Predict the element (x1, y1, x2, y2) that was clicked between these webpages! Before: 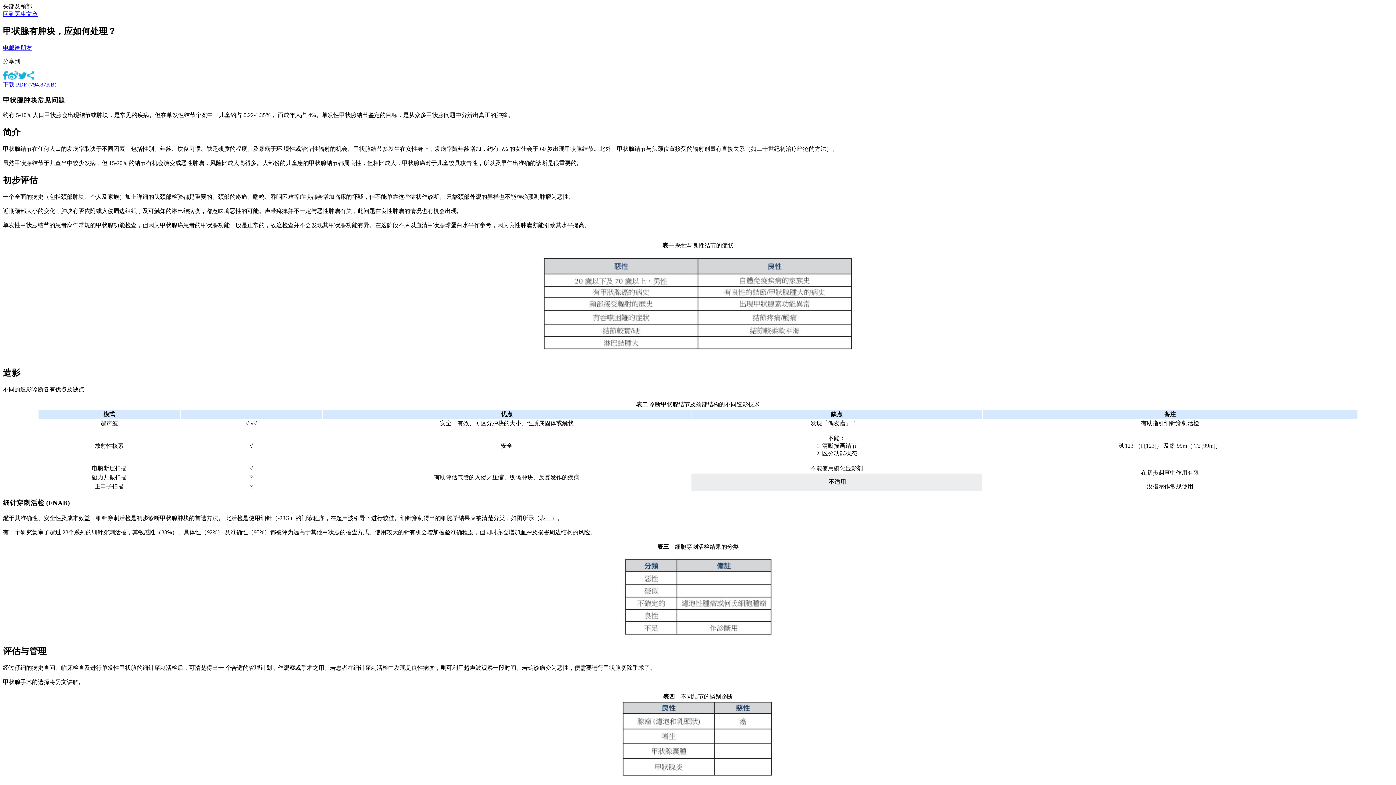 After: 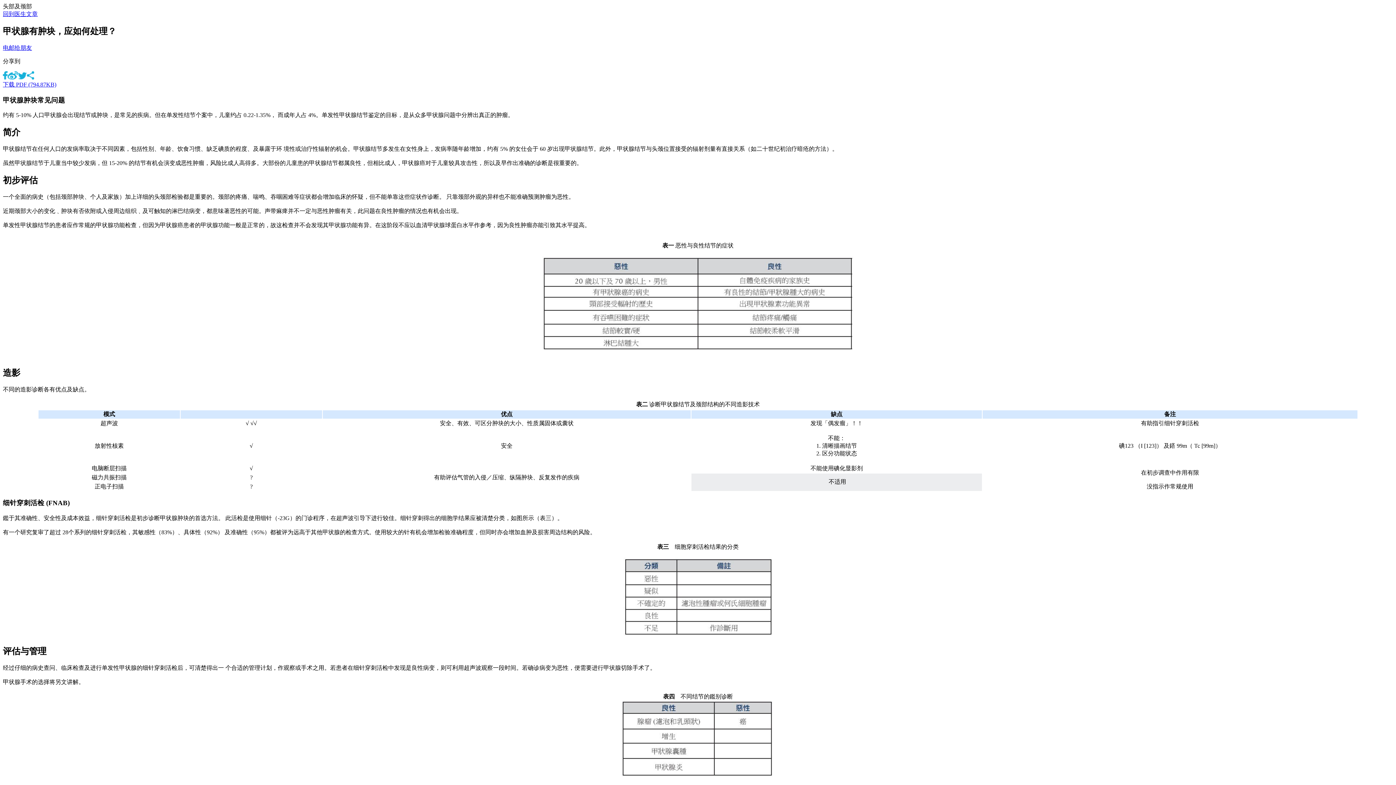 Action: bbox: (2, 74, 7, 80)